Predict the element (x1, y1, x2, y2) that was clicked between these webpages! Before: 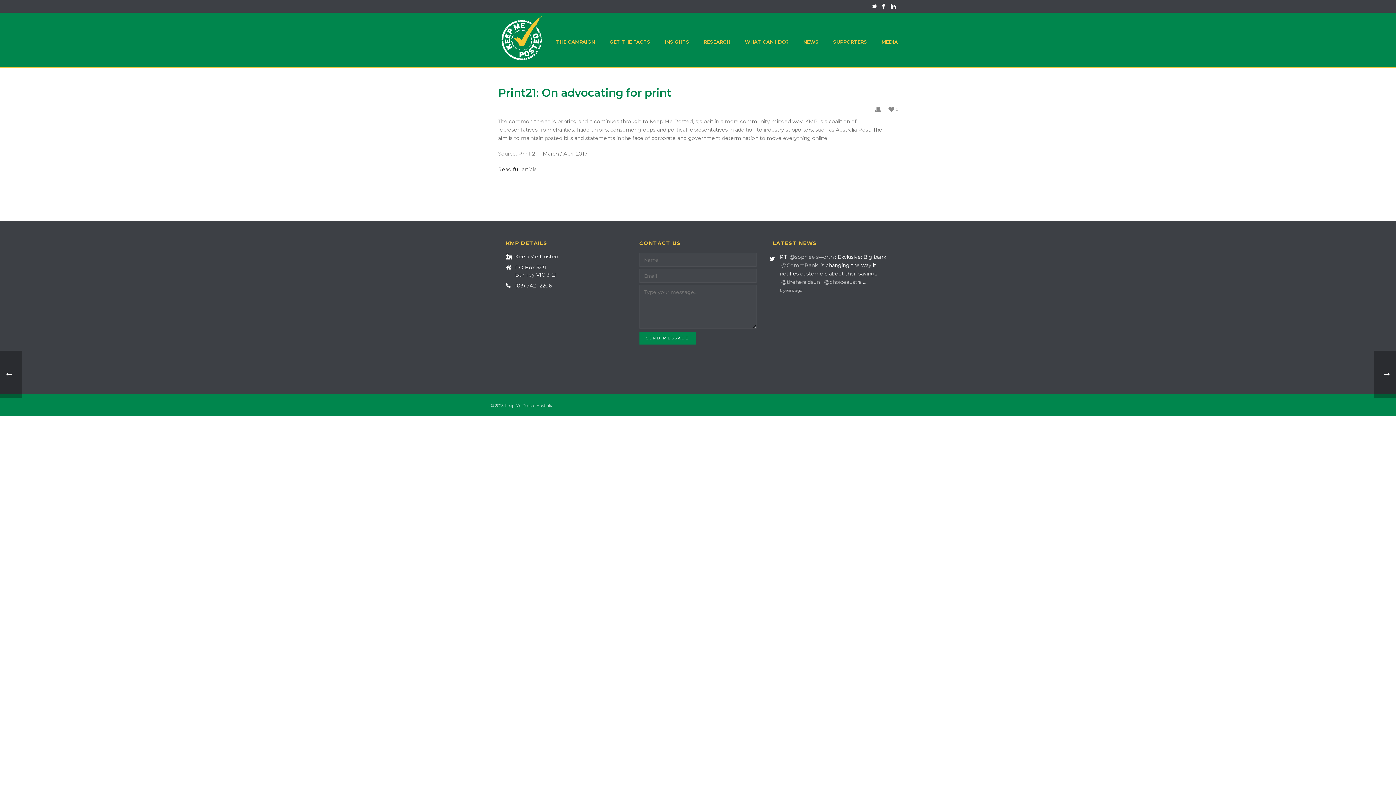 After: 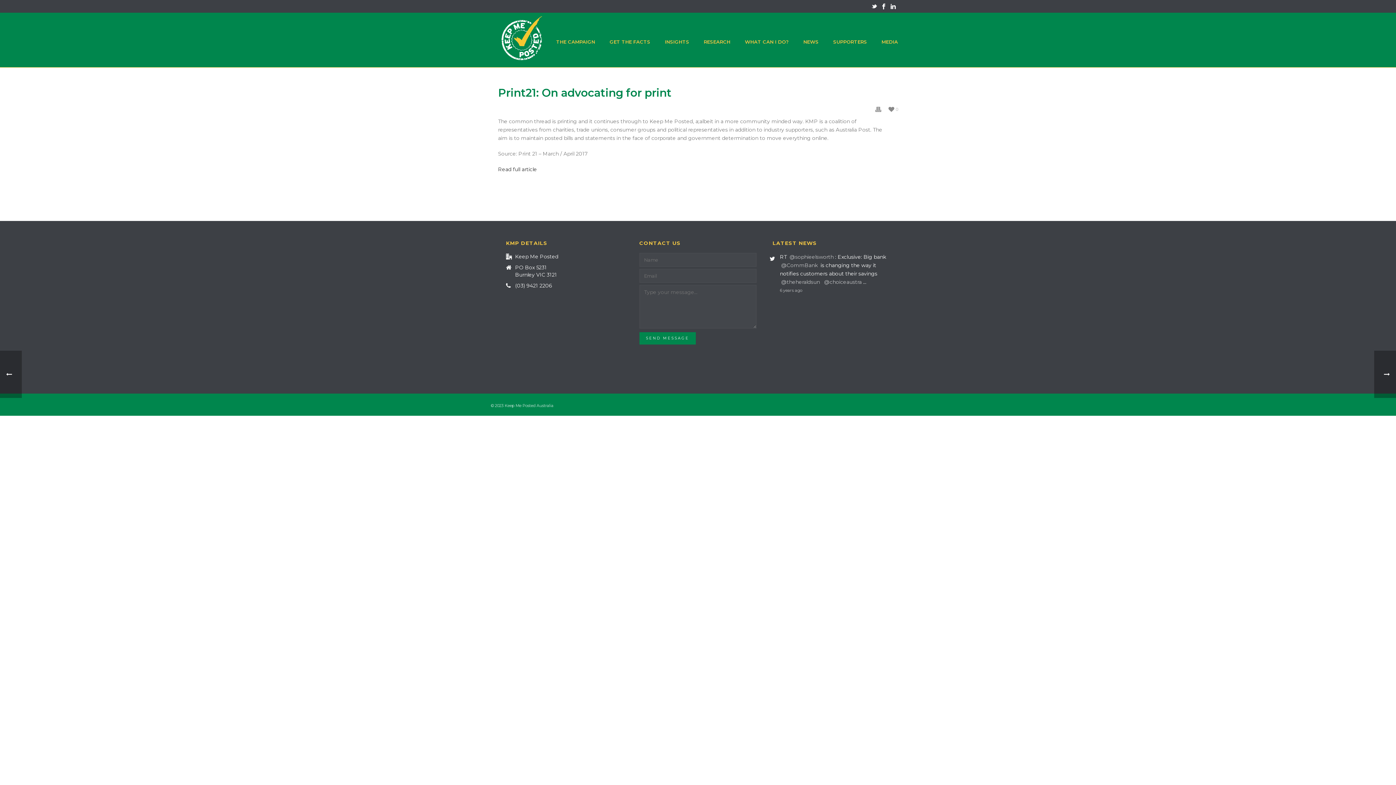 Action: bbox: (824, 278, 861, 285) label: @choiceaustra